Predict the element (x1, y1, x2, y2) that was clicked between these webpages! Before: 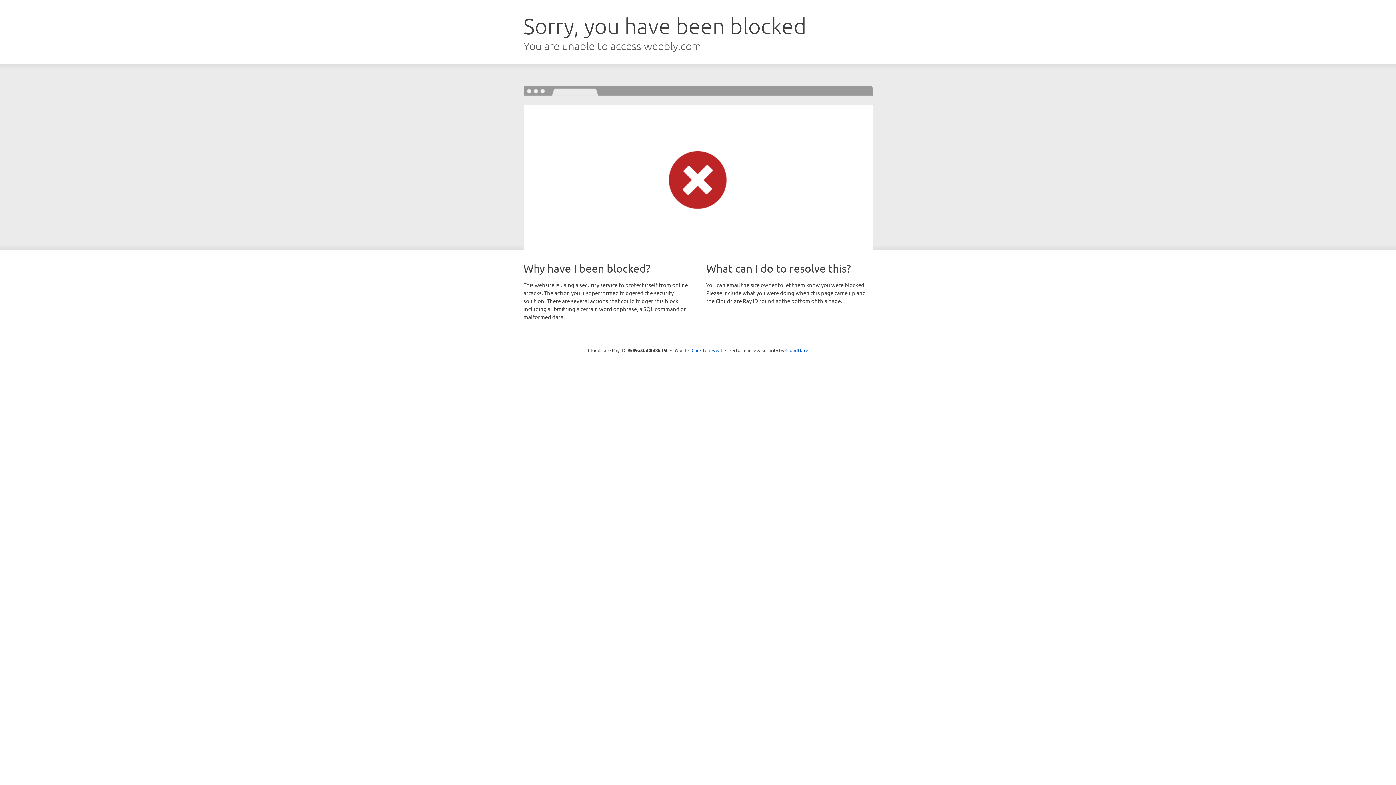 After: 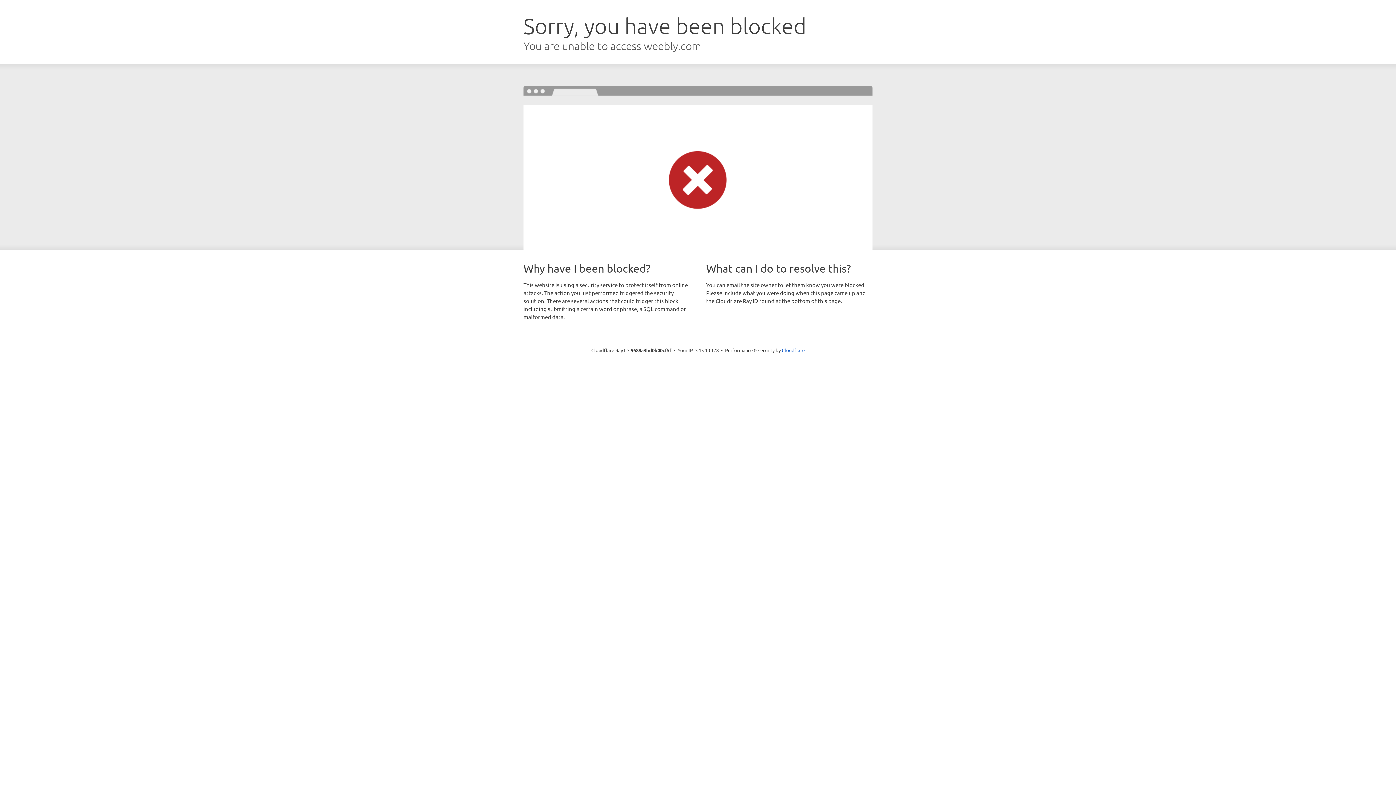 Action: bbox: (691, 346, 722, 353) label: Click to reveal